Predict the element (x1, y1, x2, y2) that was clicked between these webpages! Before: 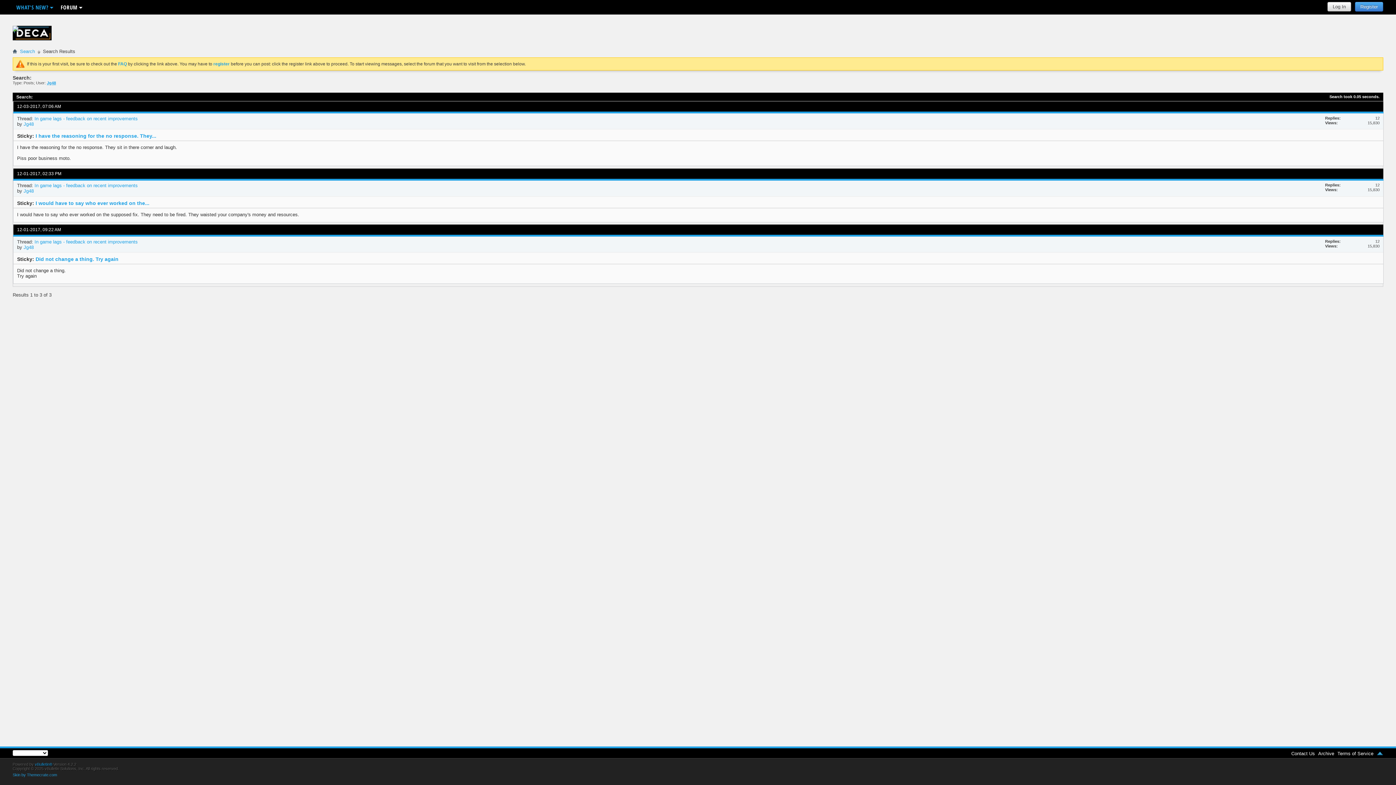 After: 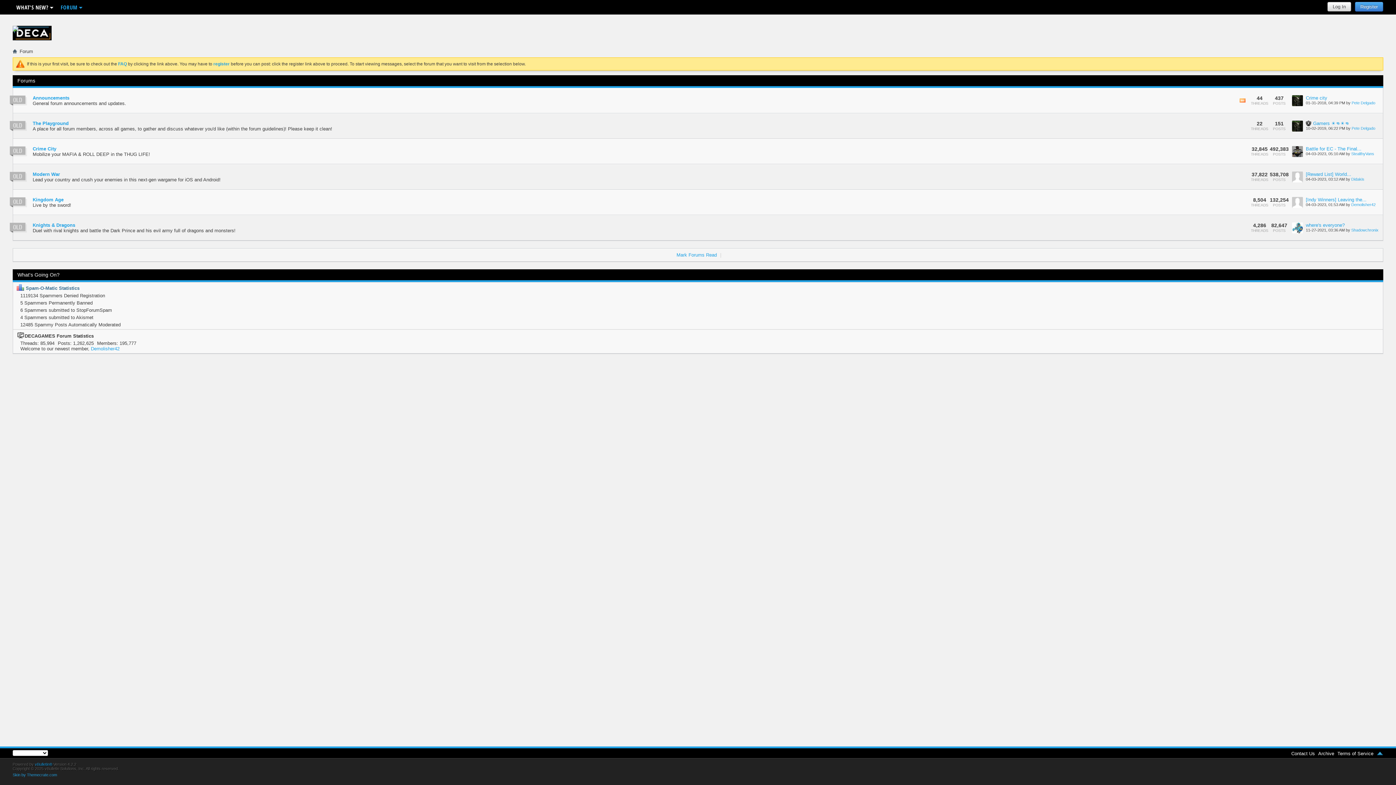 Action: bbox: (12, 28, 18, 32)